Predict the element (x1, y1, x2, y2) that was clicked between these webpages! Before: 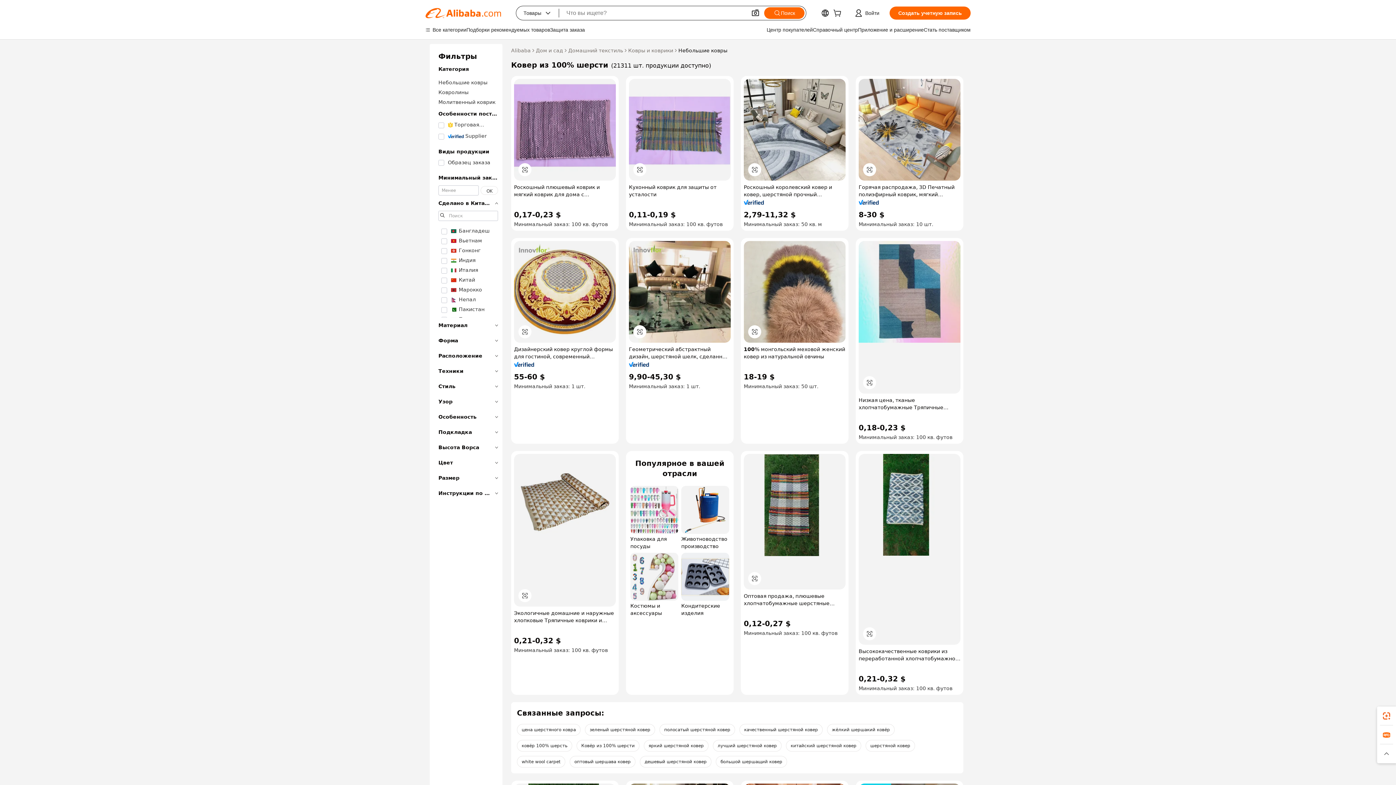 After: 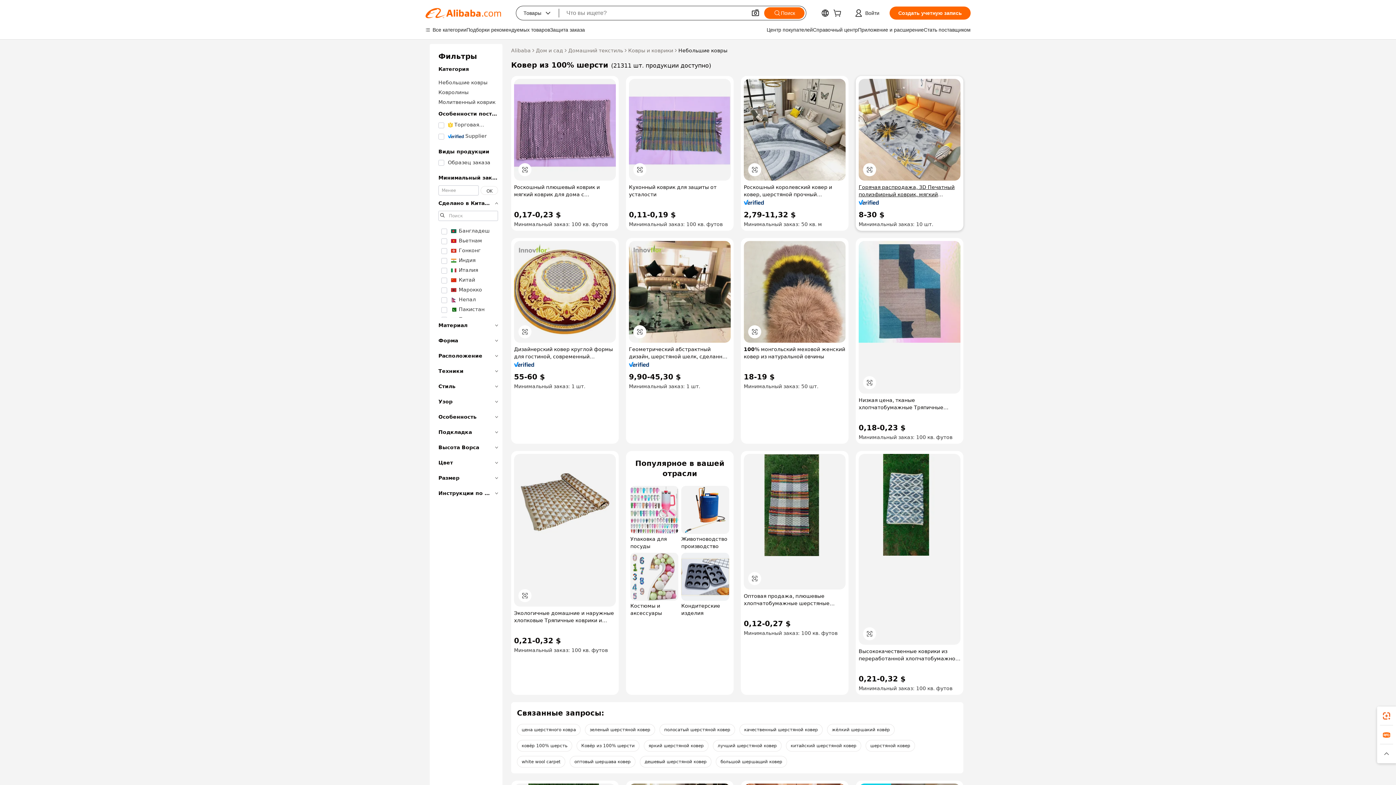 Action: label: Горячая распродажа, 3D Печатный полиэфирный коврик, мягкий мохнатый жаккардовый коврик с индивидуальным дизайном, шерстяные коврики bbox: (858, 183, 960, 198)